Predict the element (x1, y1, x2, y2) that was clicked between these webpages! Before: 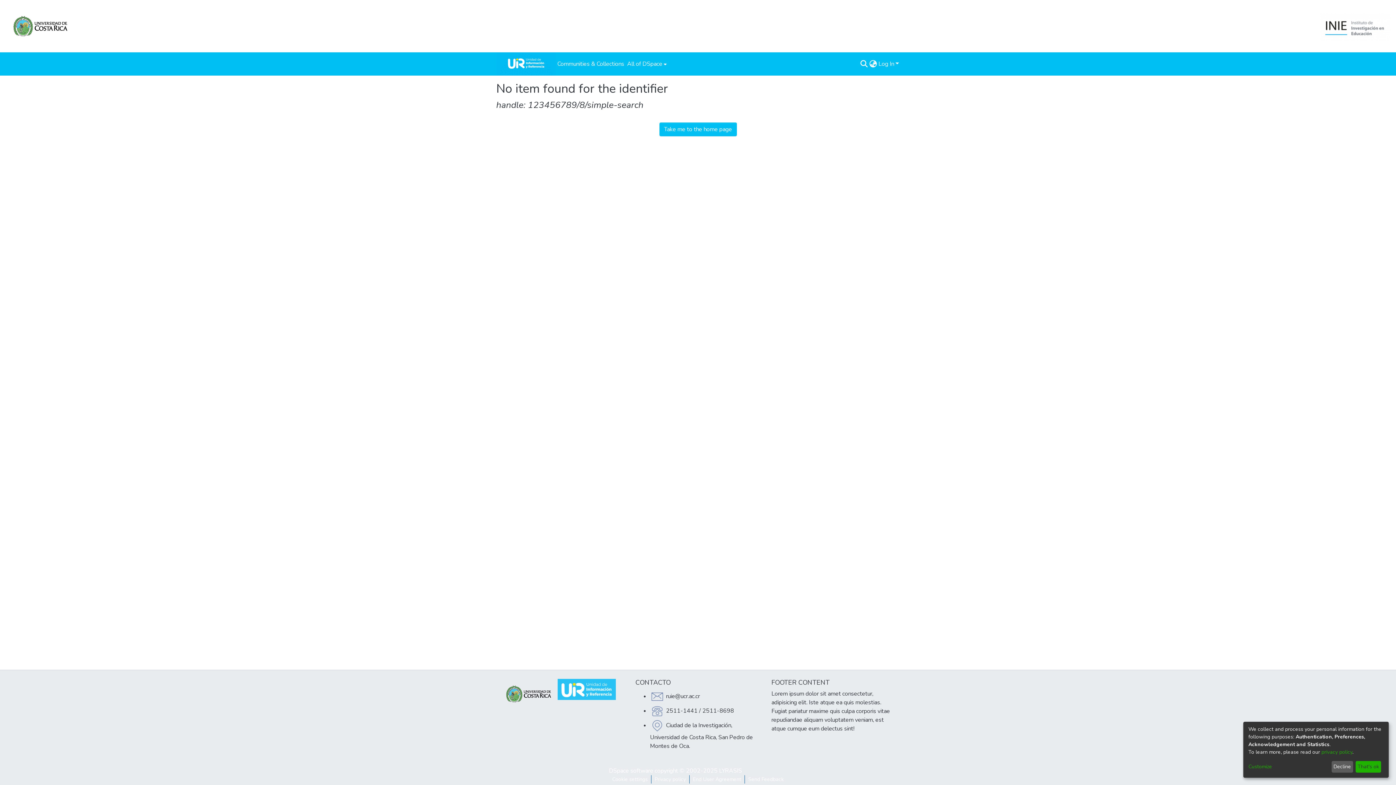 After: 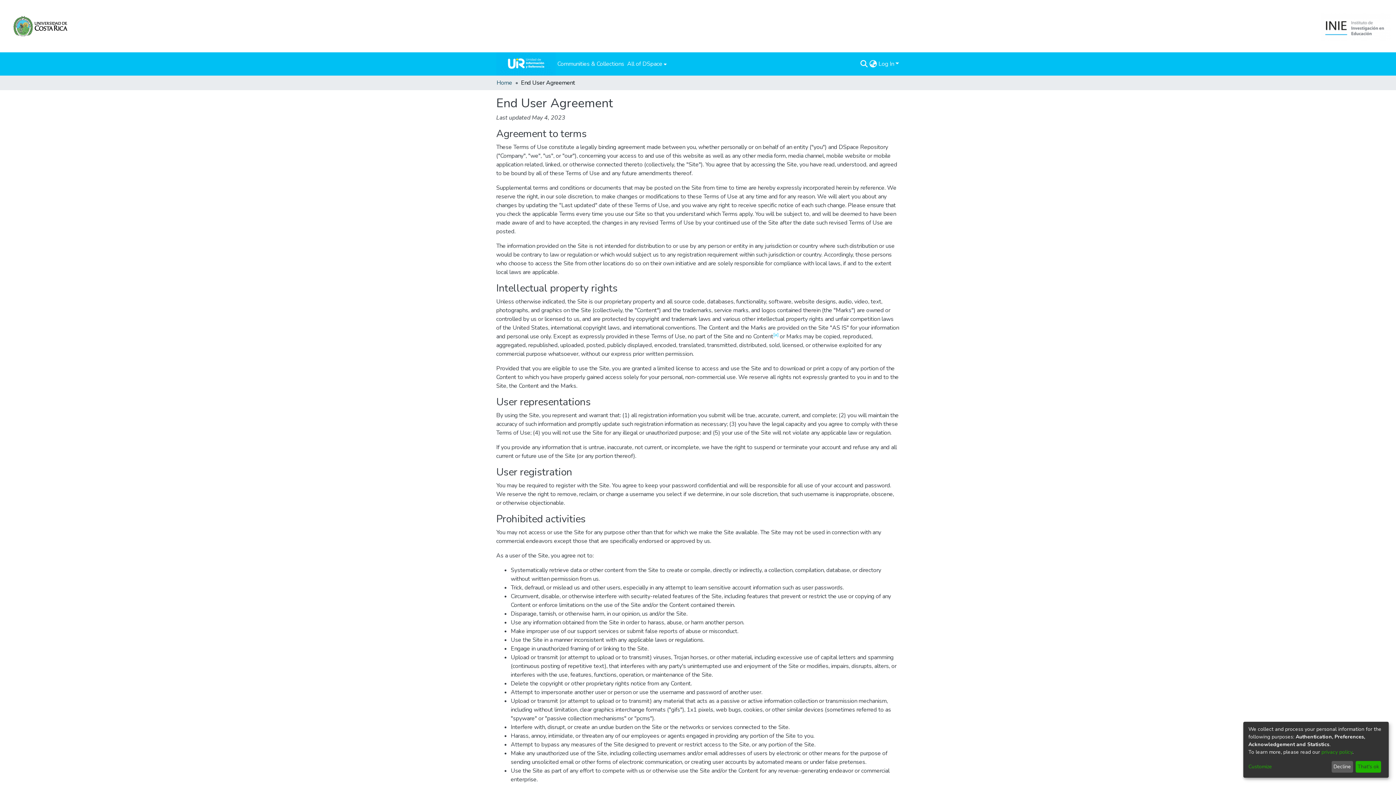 Action: bbox: (689, 775, 744, 784) label: End User Agreement